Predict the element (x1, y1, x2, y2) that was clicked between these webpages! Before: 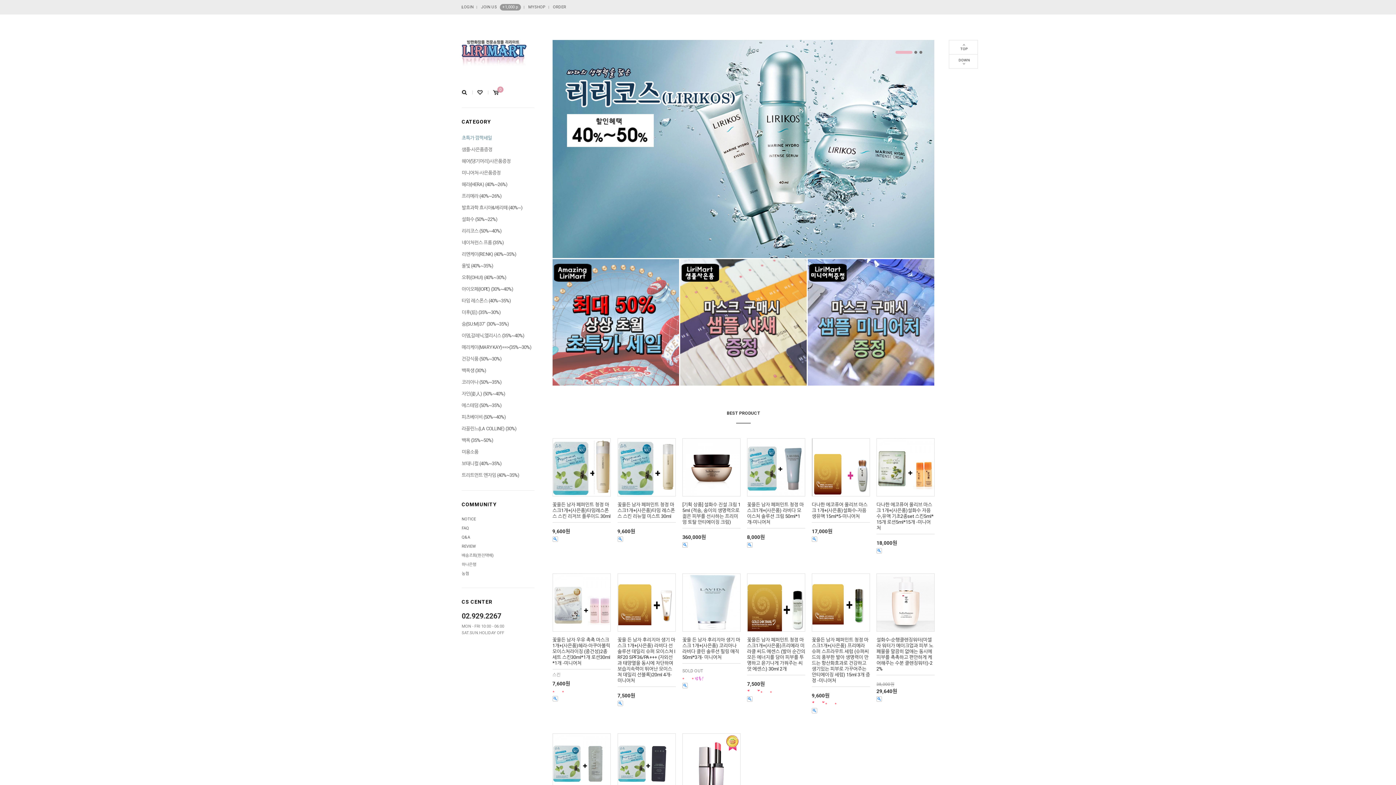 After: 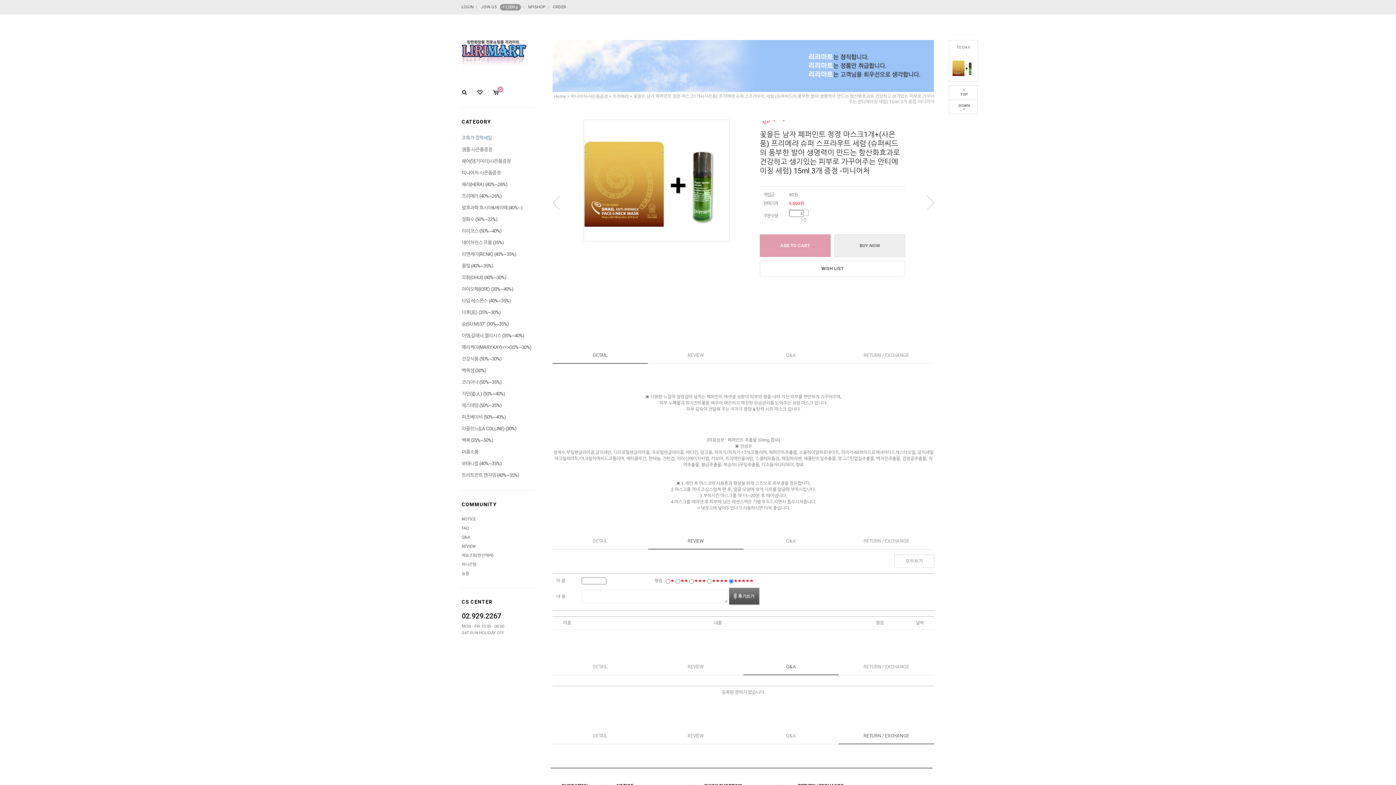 Action: bbox: (812, 573, 870, 632)